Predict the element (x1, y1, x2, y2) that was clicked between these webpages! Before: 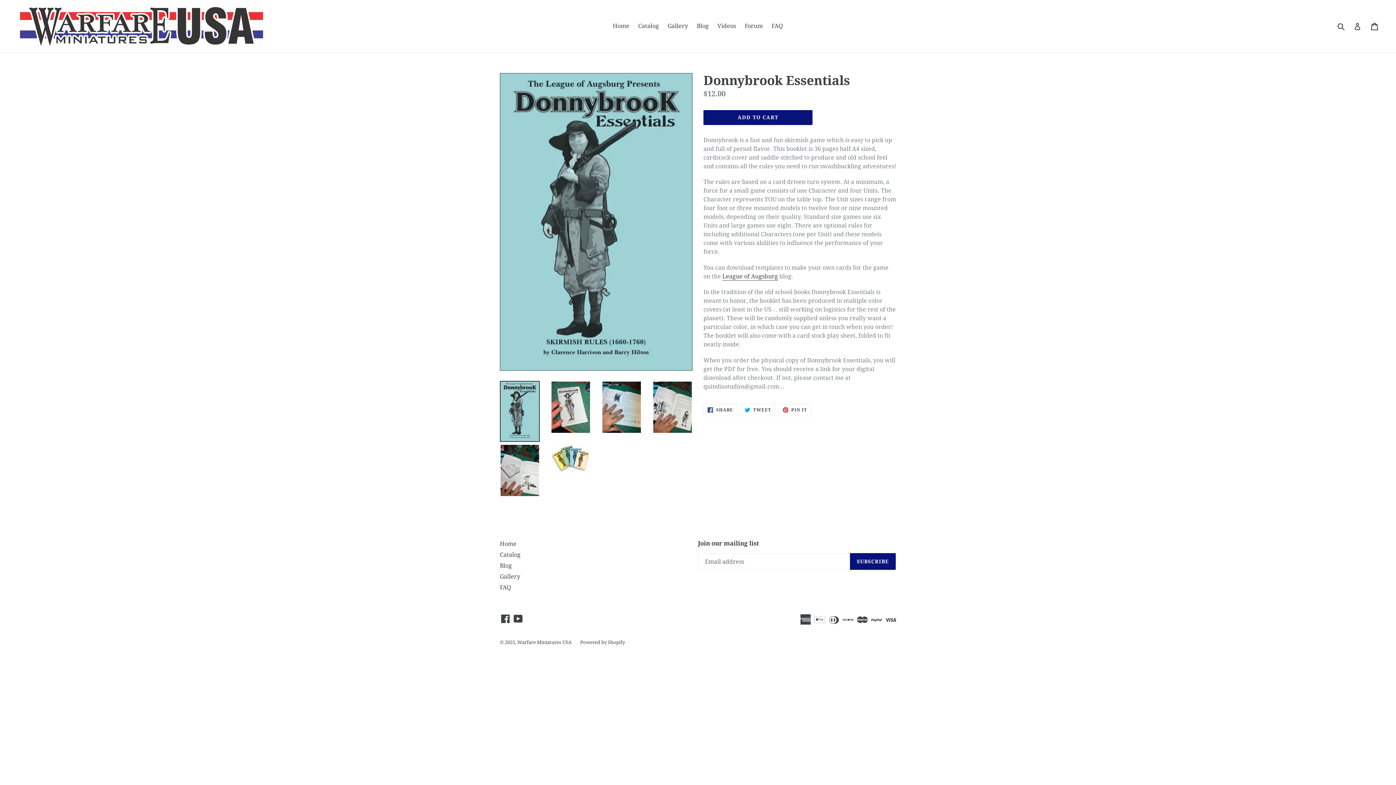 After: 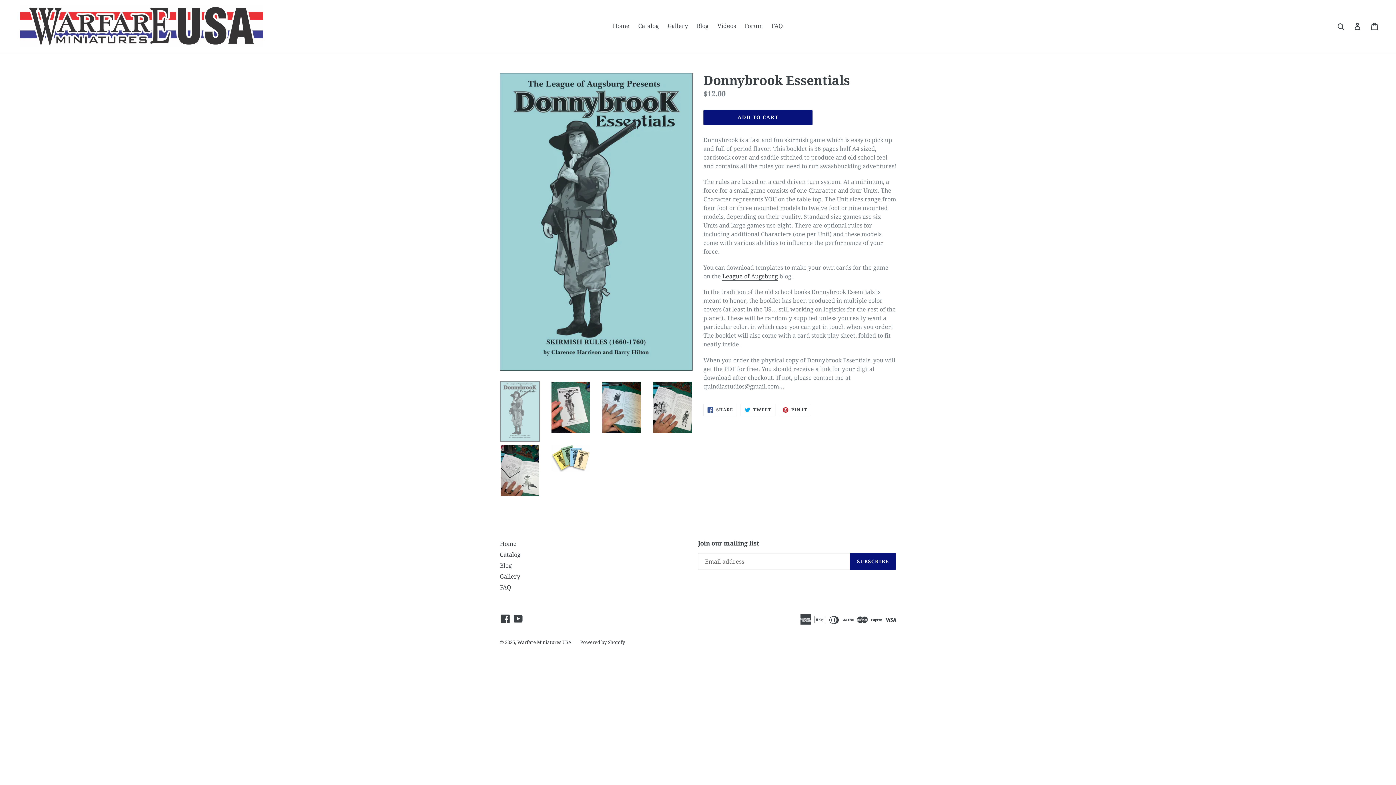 Action: bbox: (500, 381, 540, 442)